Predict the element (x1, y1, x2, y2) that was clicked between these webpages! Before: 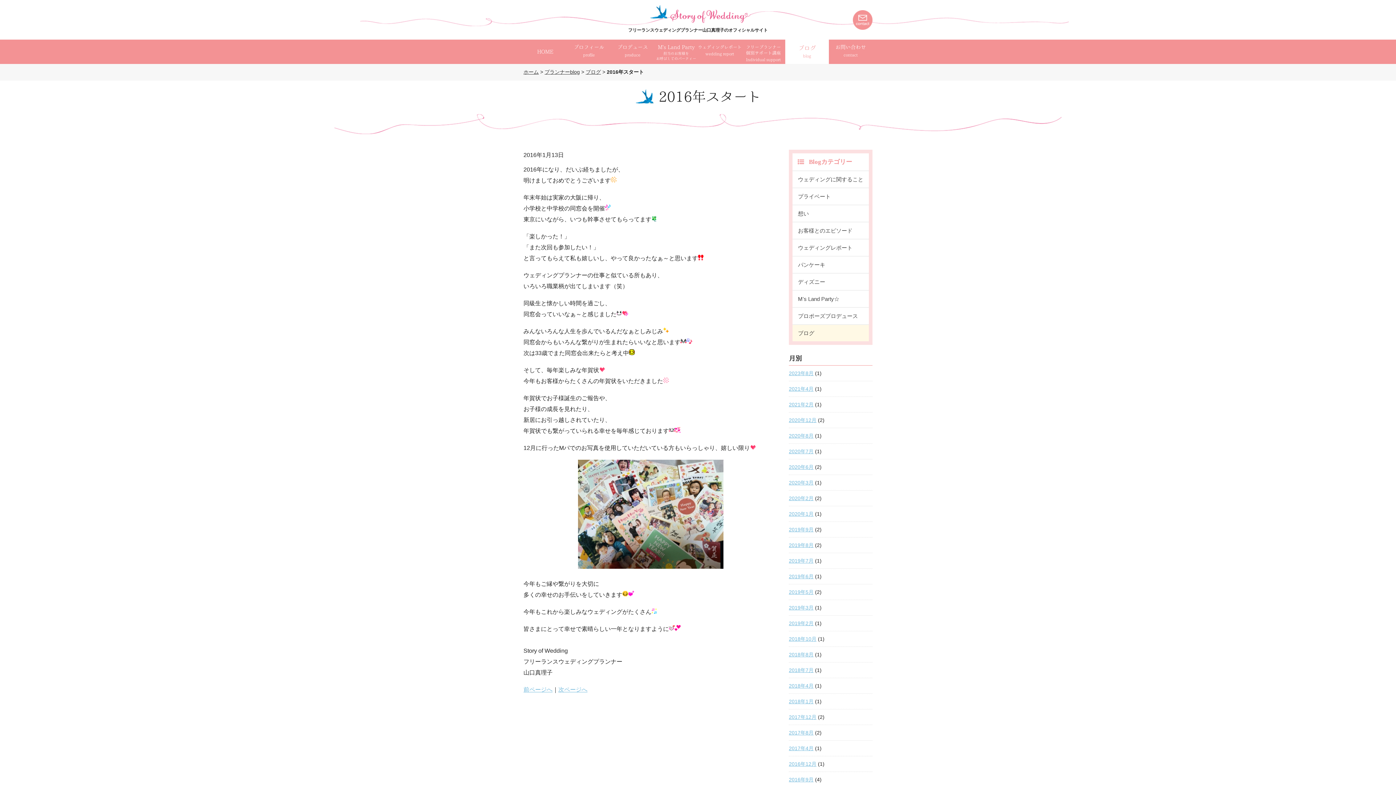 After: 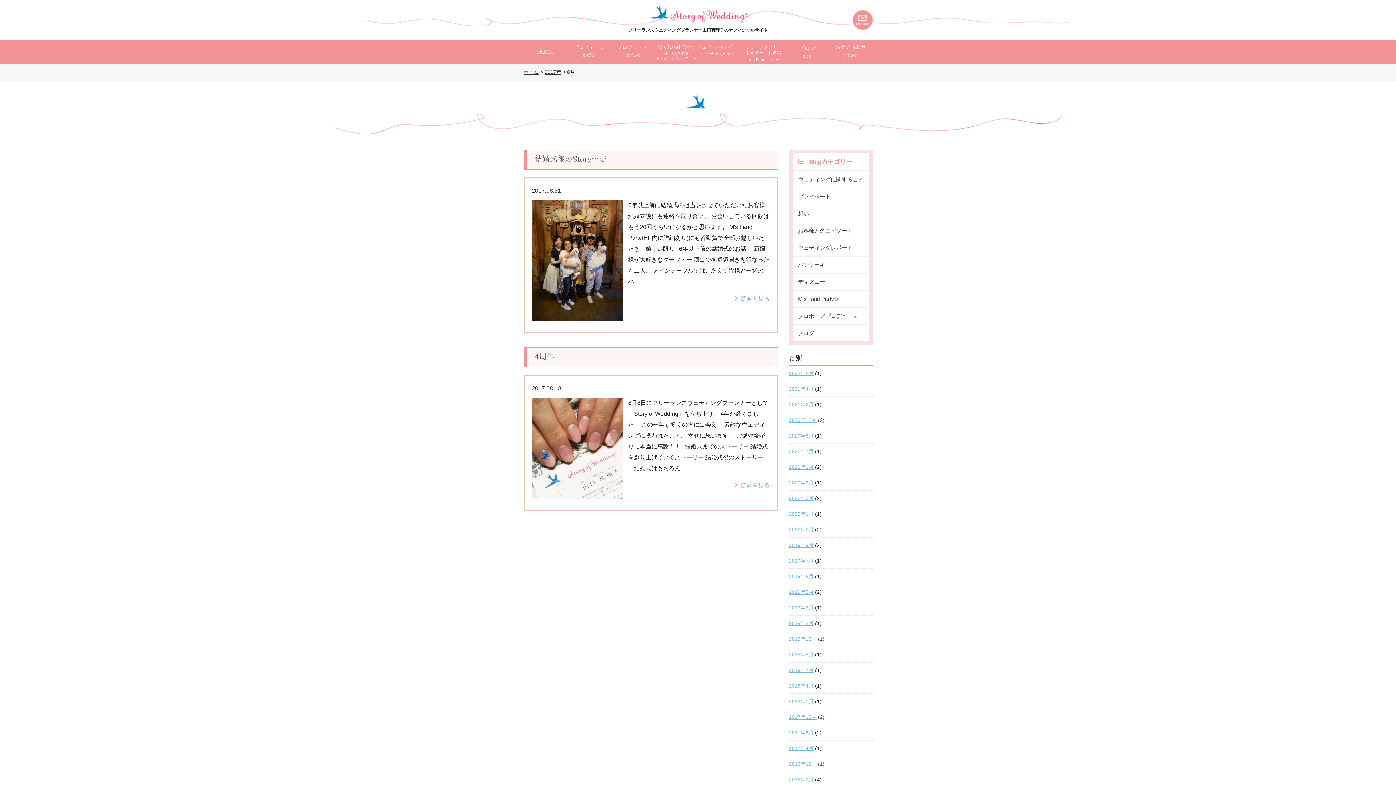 Action: bbox: (789, 730, 813, 736) label: 2017年8月